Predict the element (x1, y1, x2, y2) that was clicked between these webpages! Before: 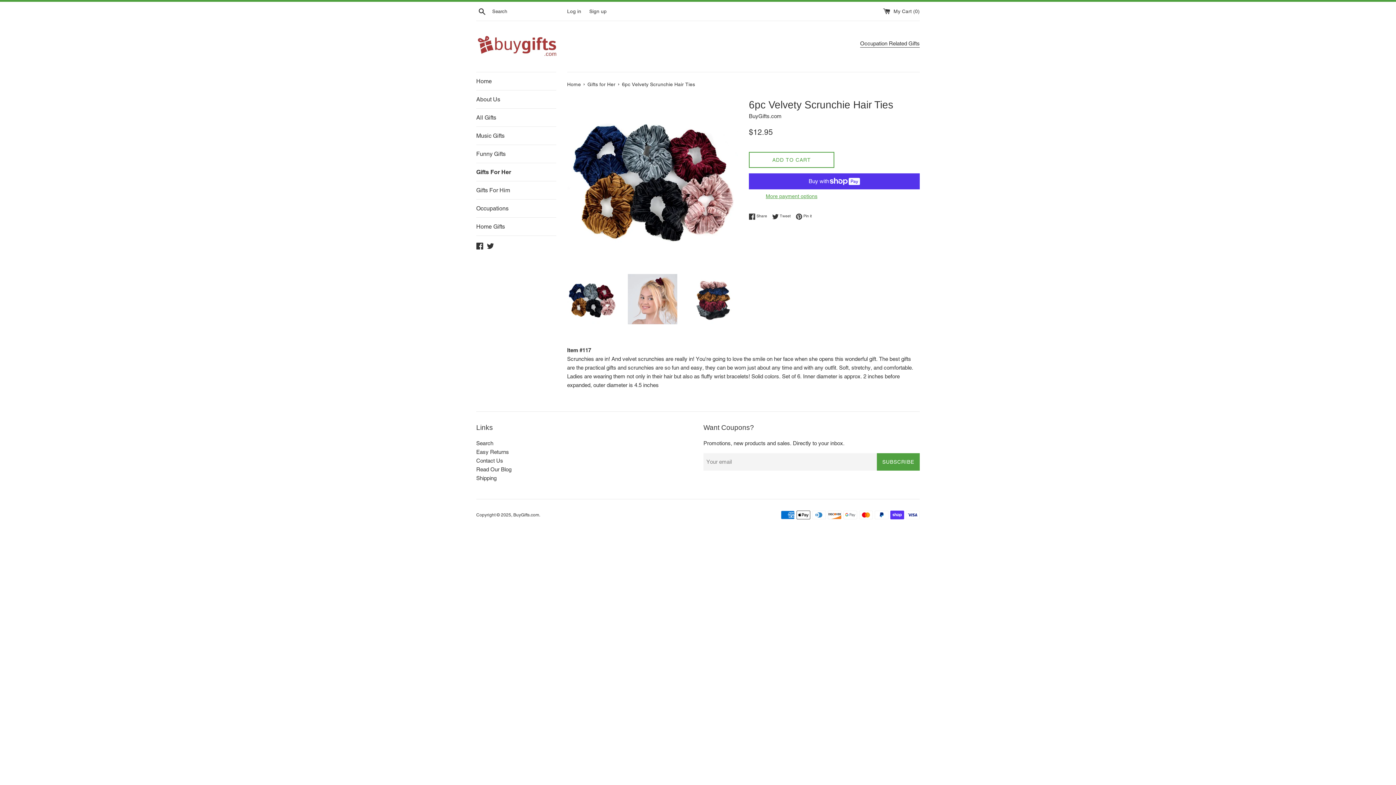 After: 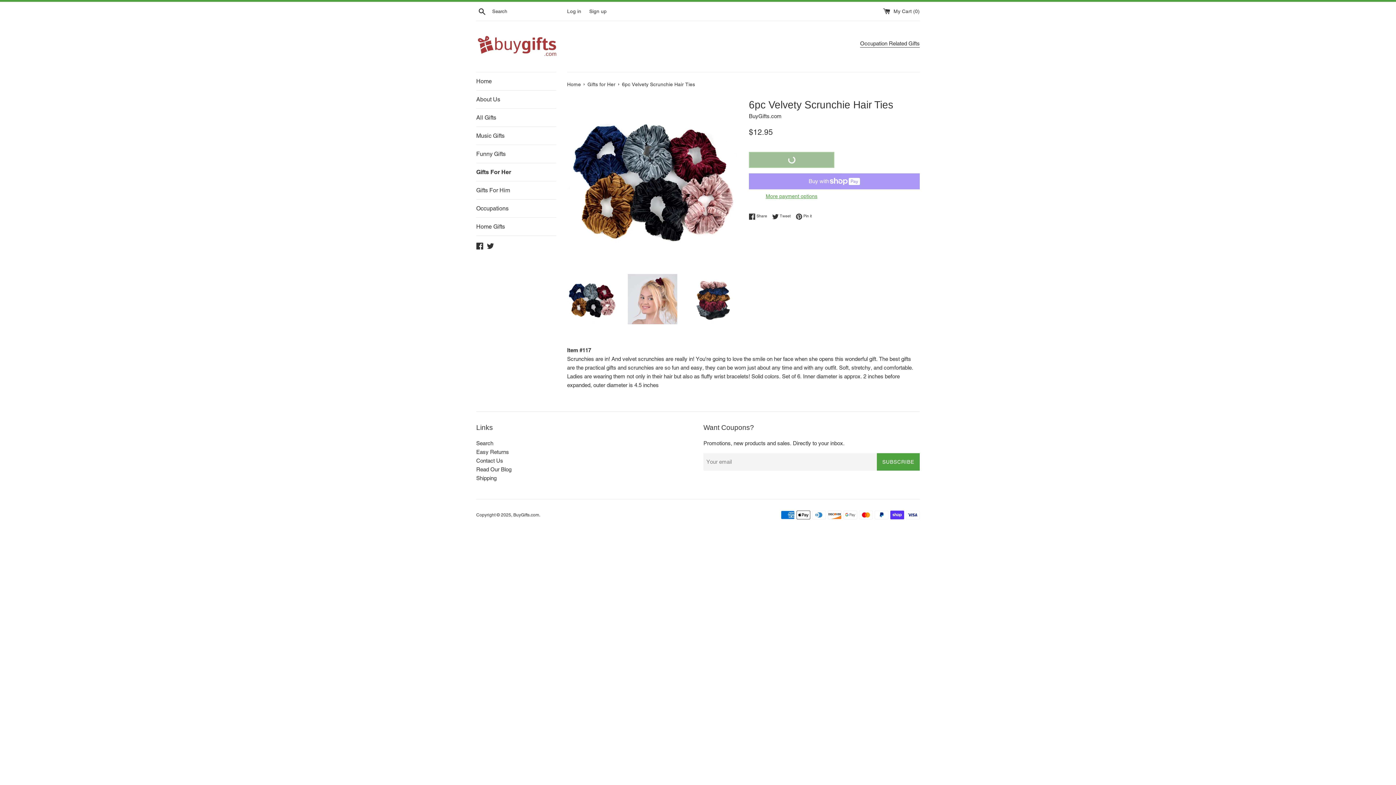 Action: bbox: (749, 152, 834, 168) label: ADD TO CART